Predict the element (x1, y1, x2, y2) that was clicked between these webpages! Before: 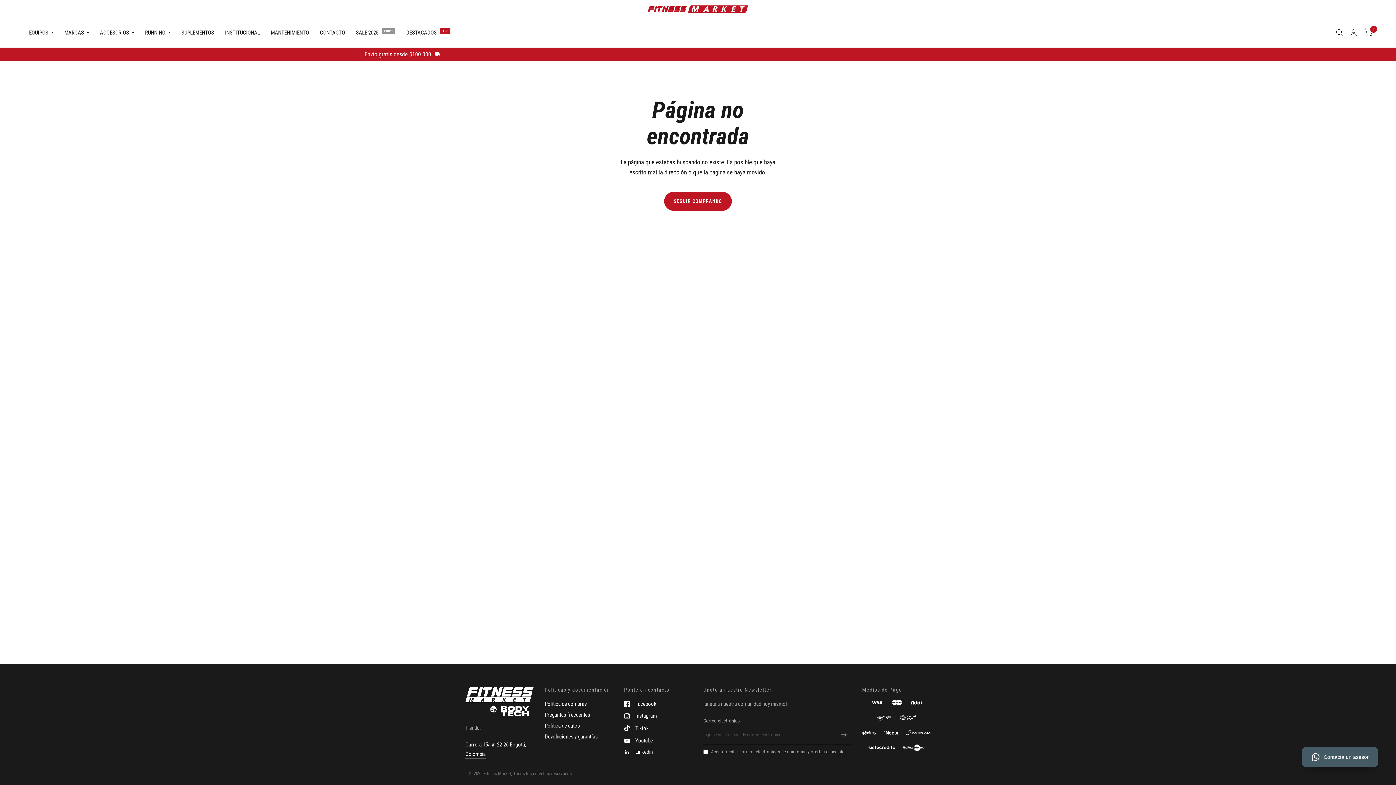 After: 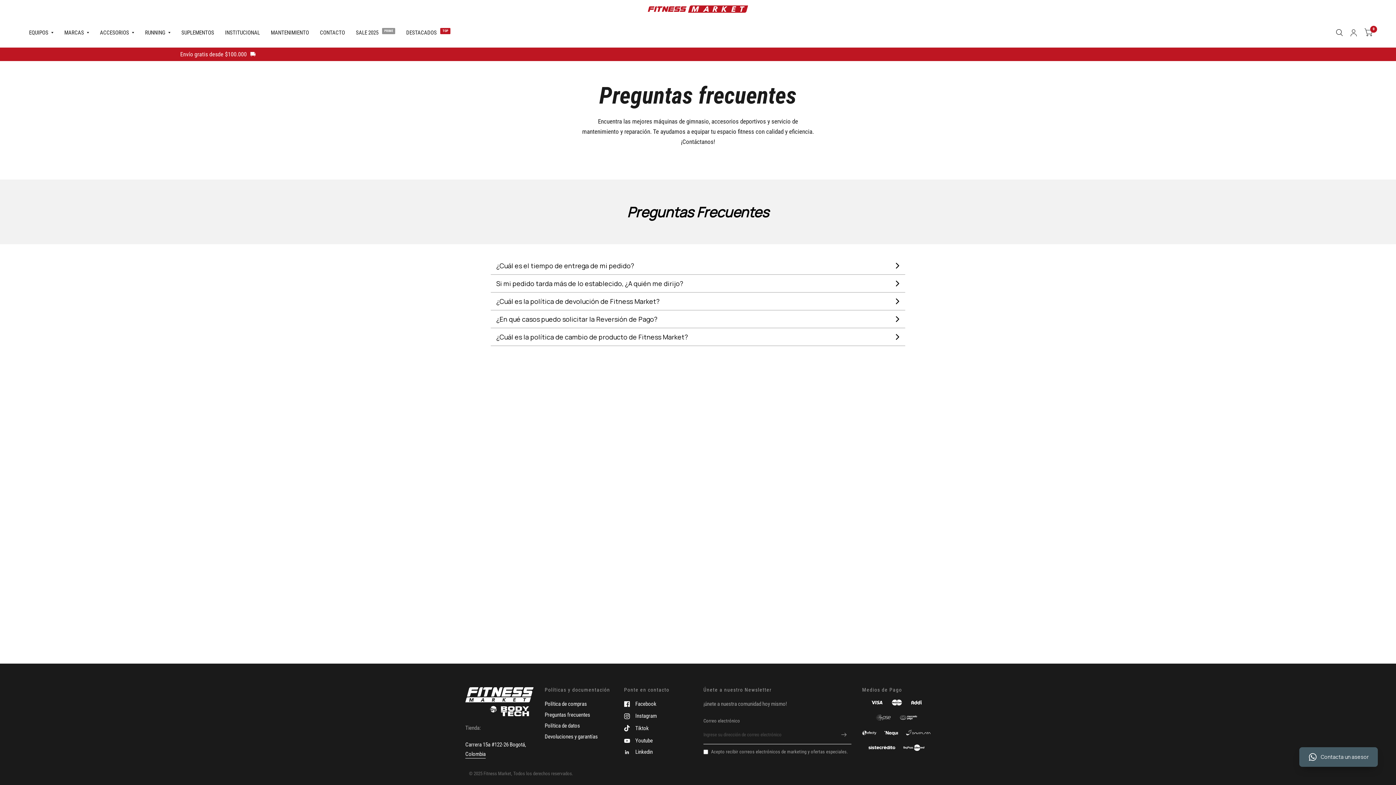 Action: bbox: (544, 711, 590, 718) label: Preguntas frecuentes